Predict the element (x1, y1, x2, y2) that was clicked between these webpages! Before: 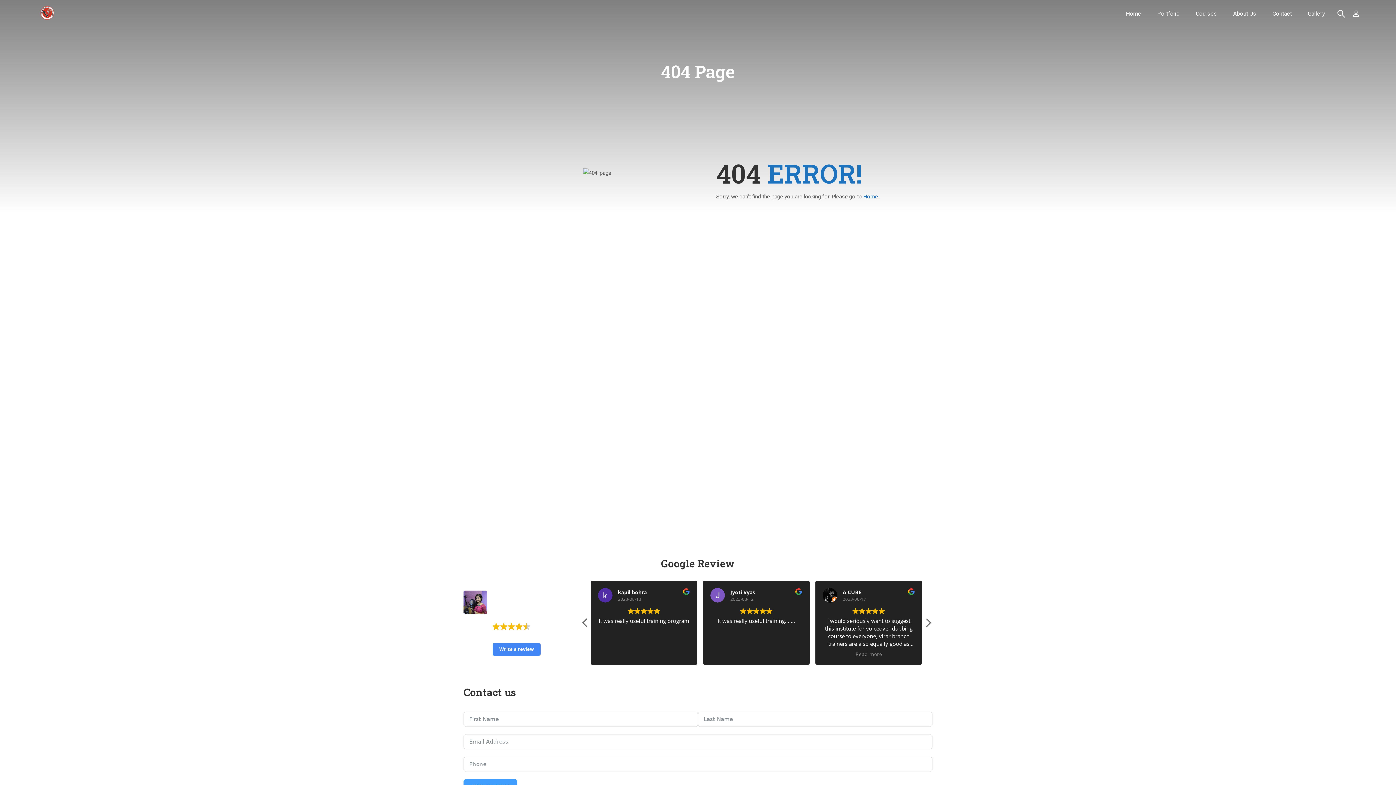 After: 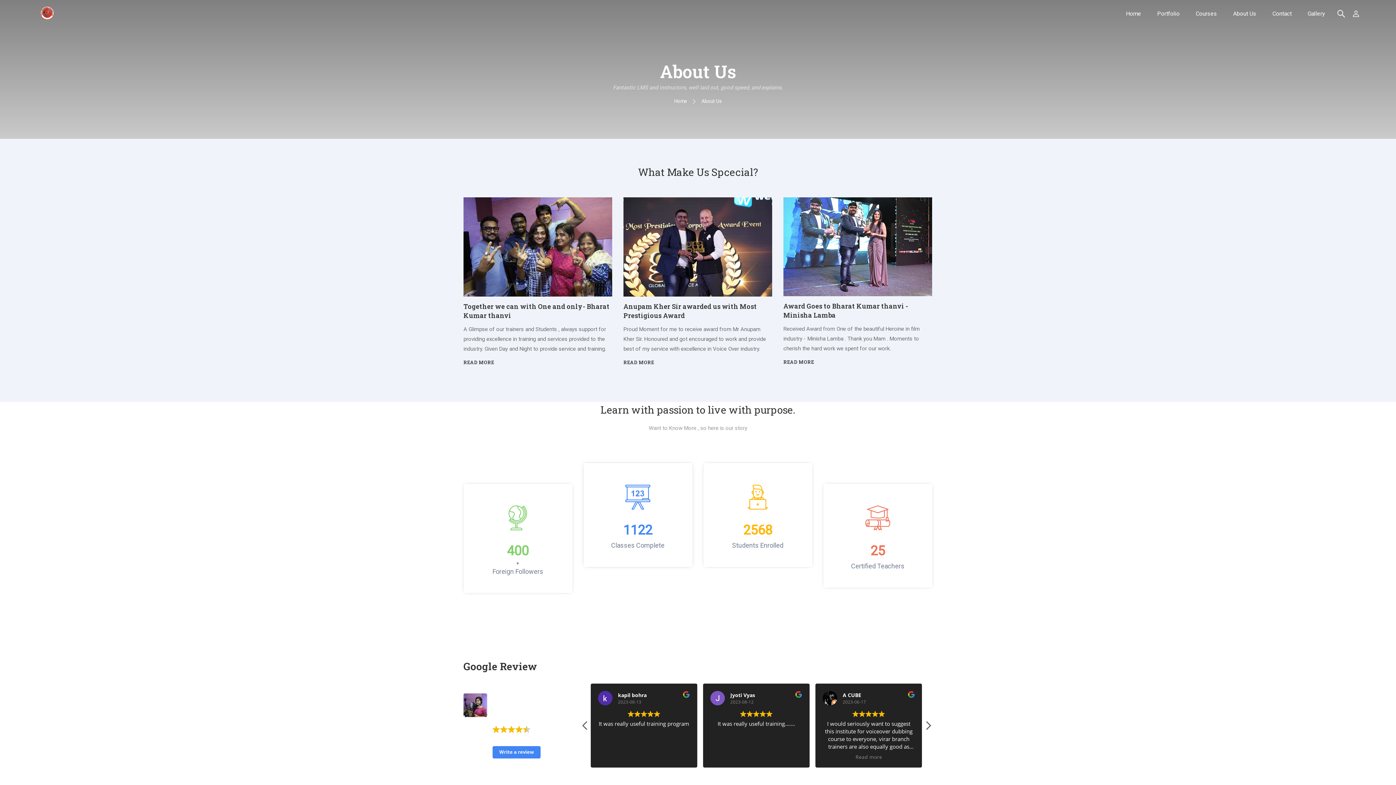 Action: bbox: (1226, 2, 1264, 24) label: About Us